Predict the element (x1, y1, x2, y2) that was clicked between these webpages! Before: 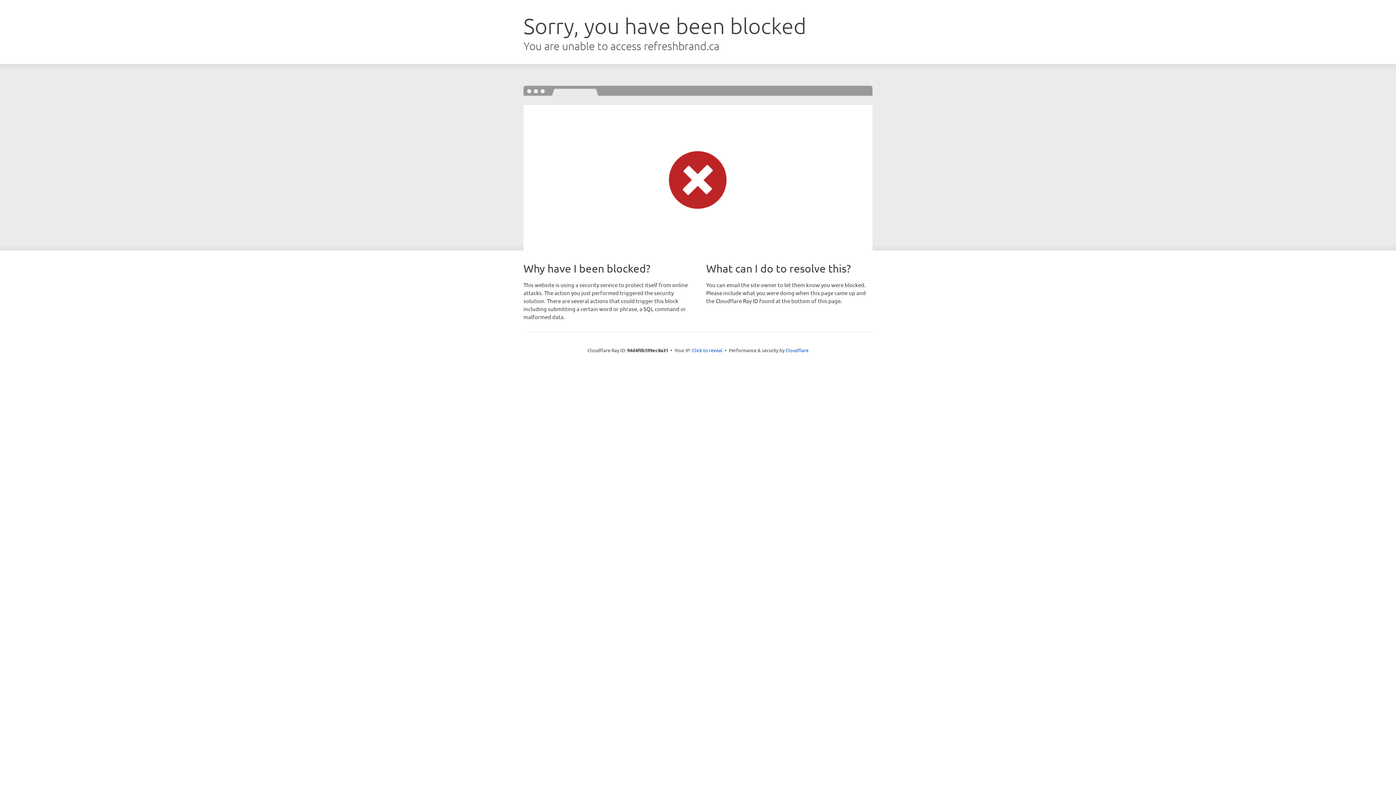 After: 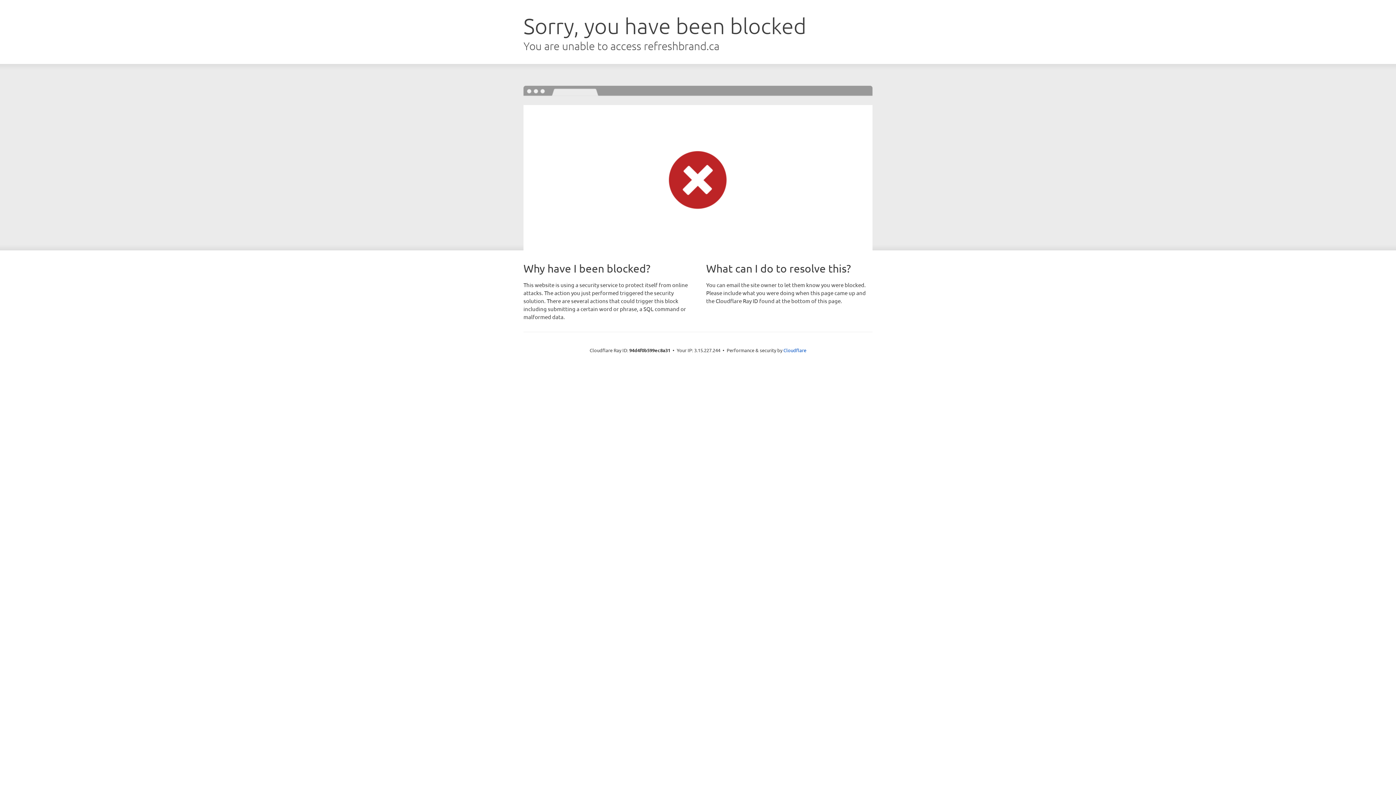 Action: bbox: (692, 346, 722, 353) label: Click to reveal